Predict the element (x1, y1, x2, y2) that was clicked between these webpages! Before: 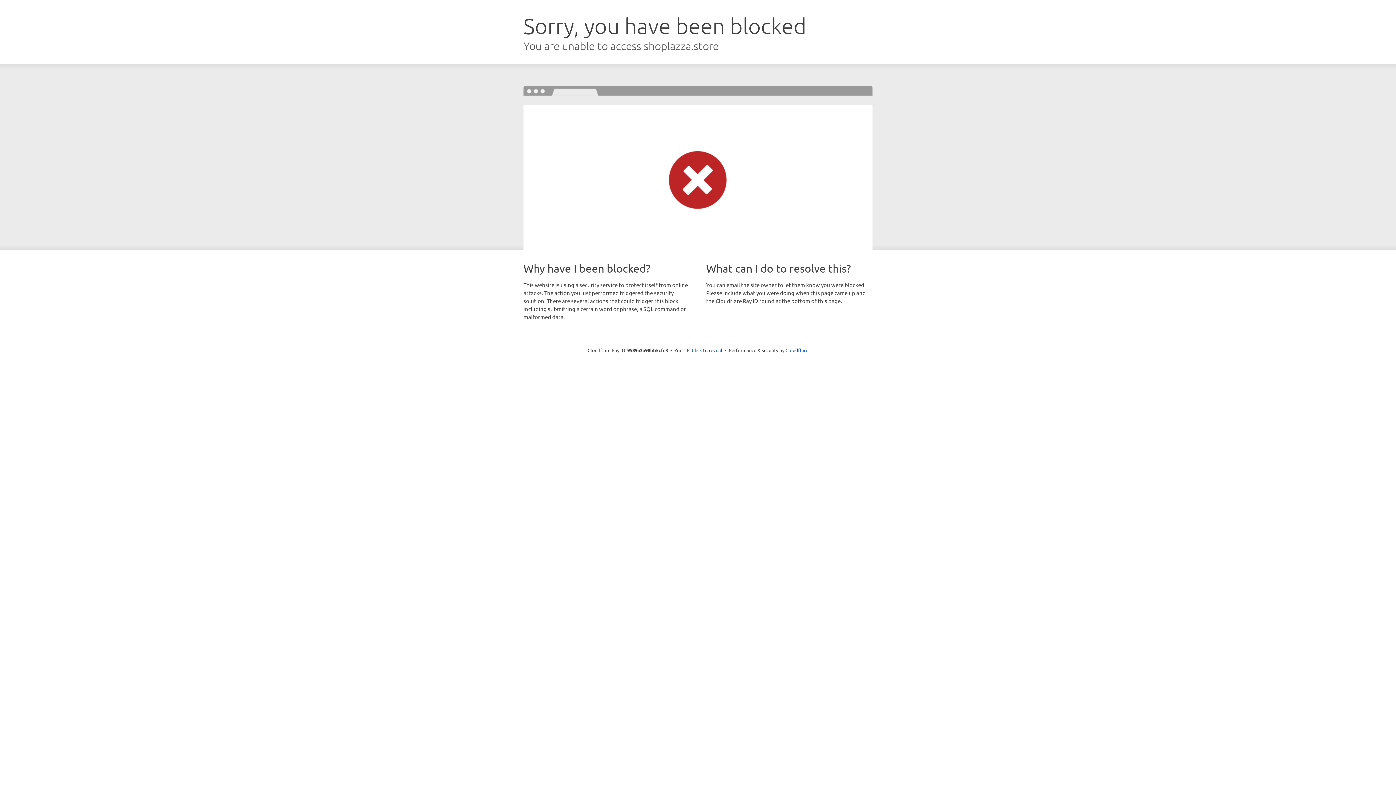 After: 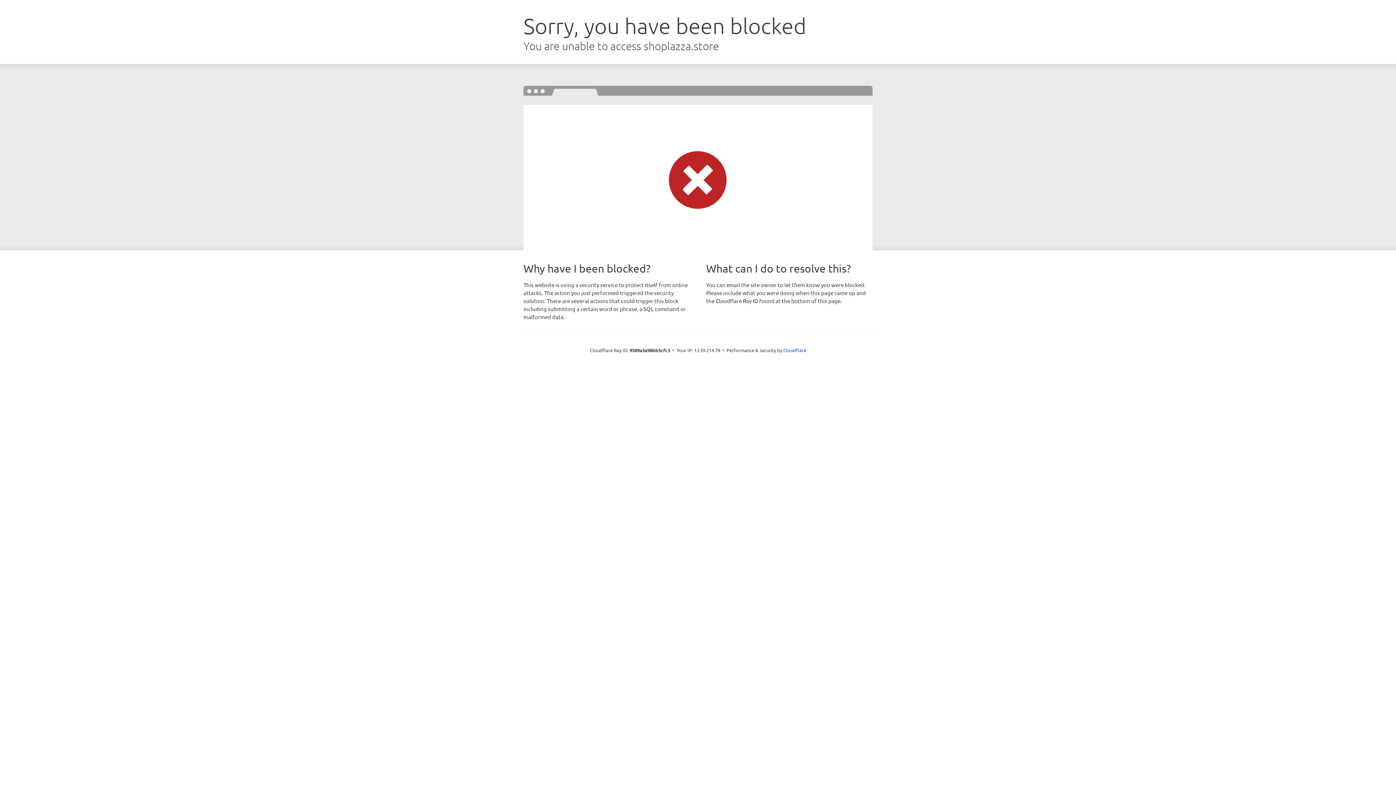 Action: label: Click to reveal bbox: (692, 346, 722, 353)